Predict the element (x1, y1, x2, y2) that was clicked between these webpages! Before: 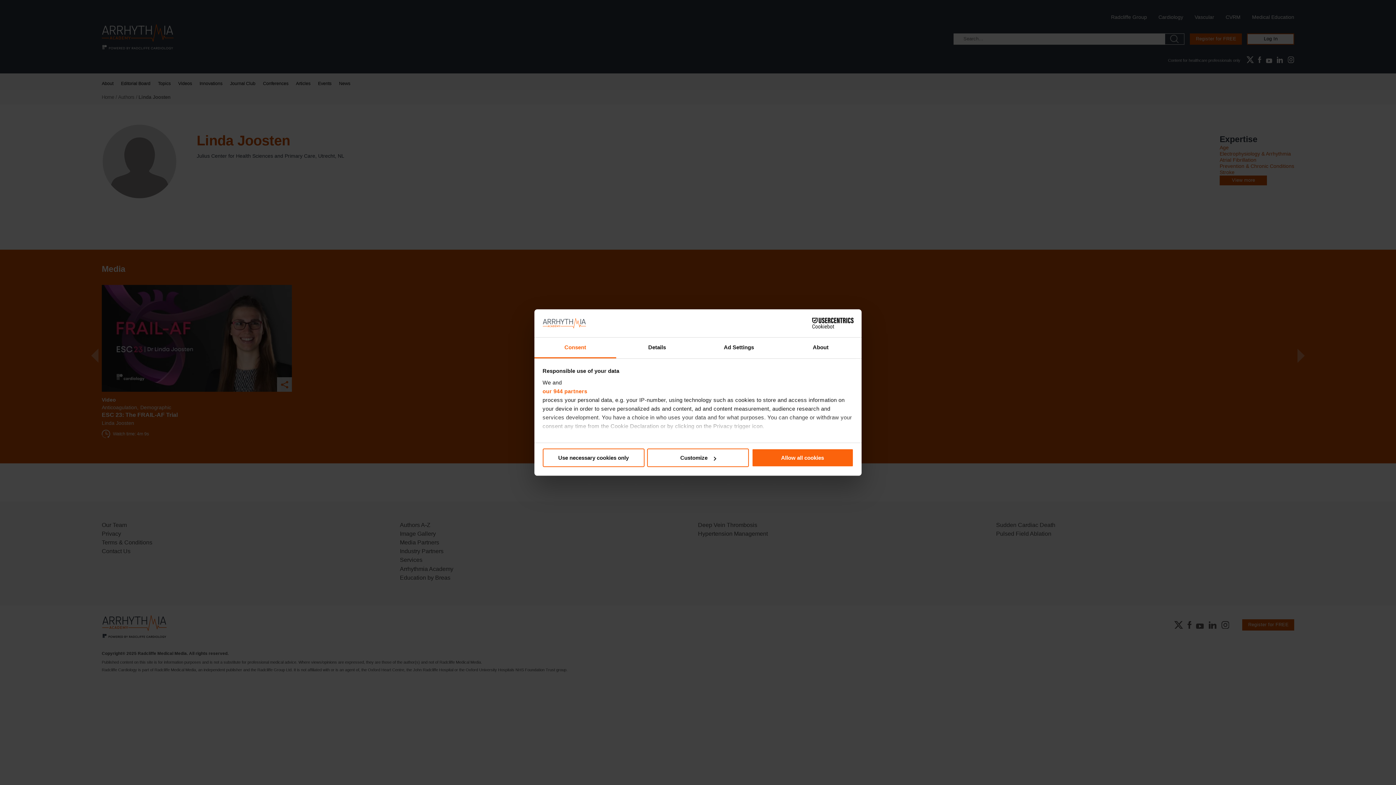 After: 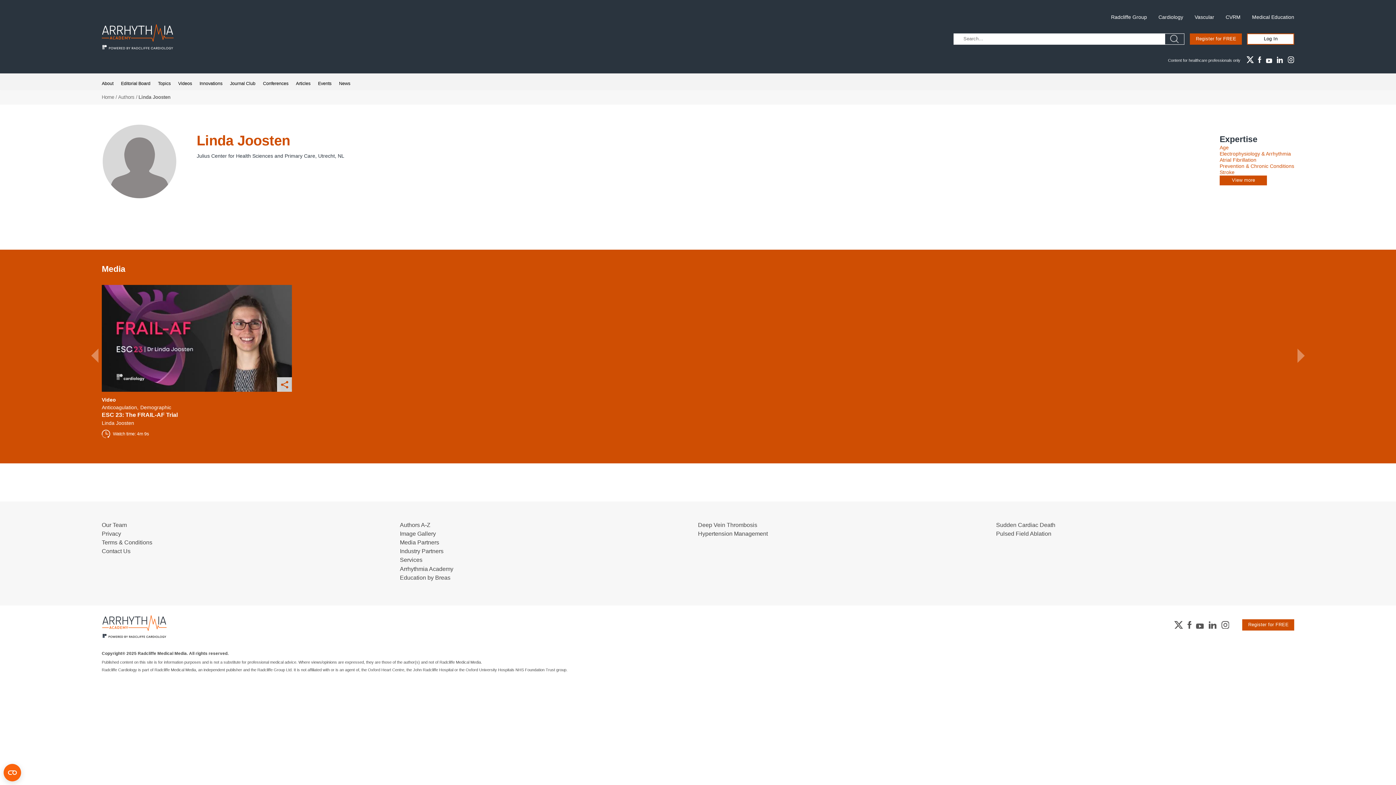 Action: bbox: (542, 448, 644, 467) label: Use necessary cookies only